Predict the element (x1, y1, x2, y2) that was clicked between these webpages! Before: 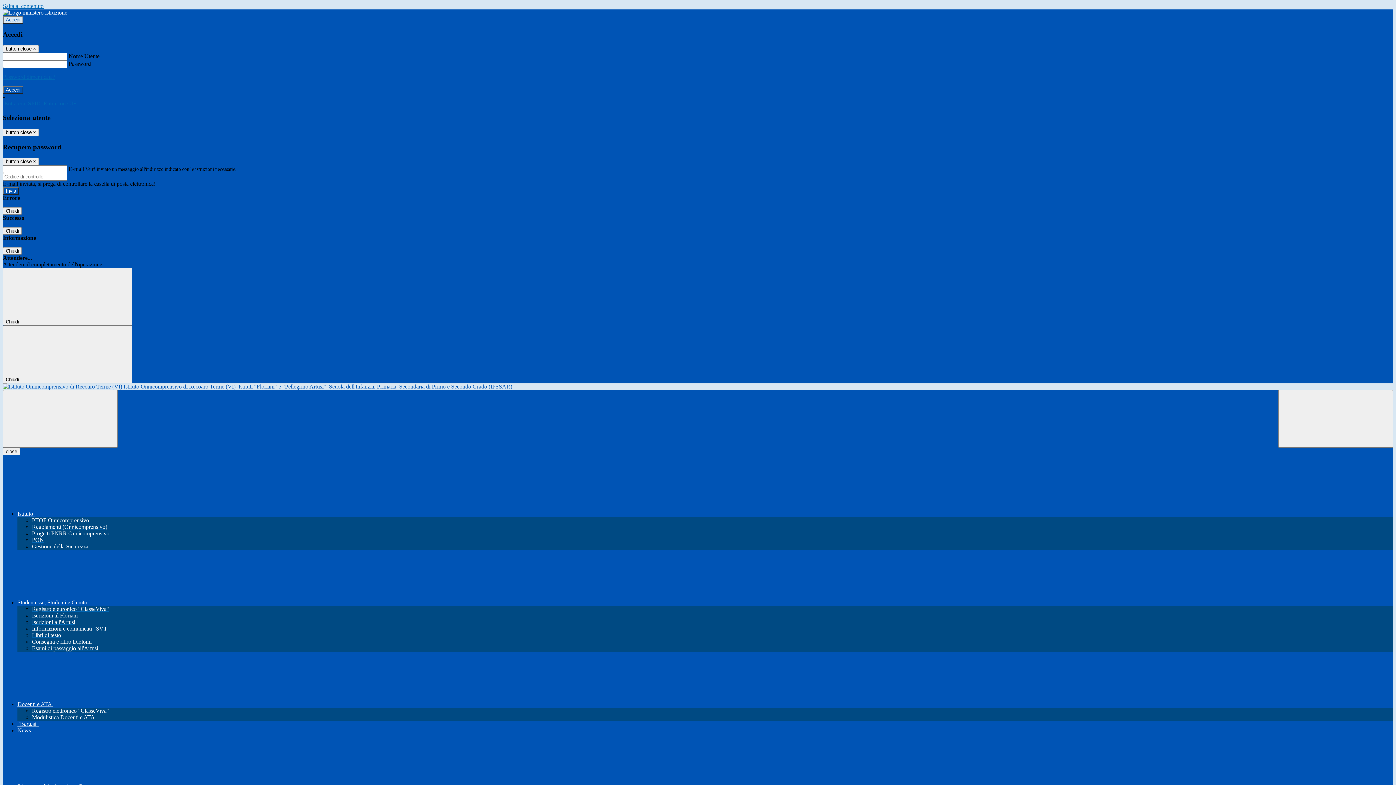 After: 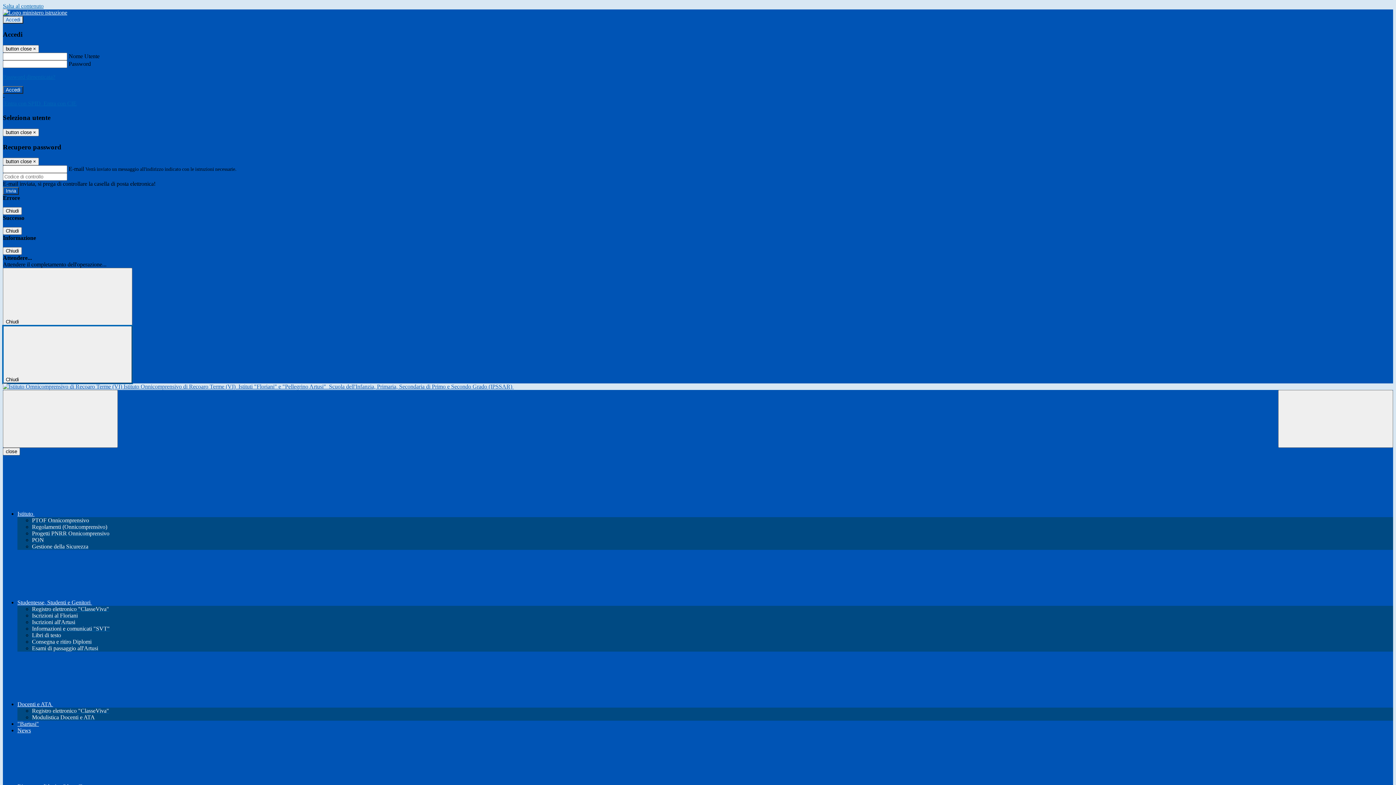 Action: label: Chiudi  bbox: (2, 325, 132, 383)